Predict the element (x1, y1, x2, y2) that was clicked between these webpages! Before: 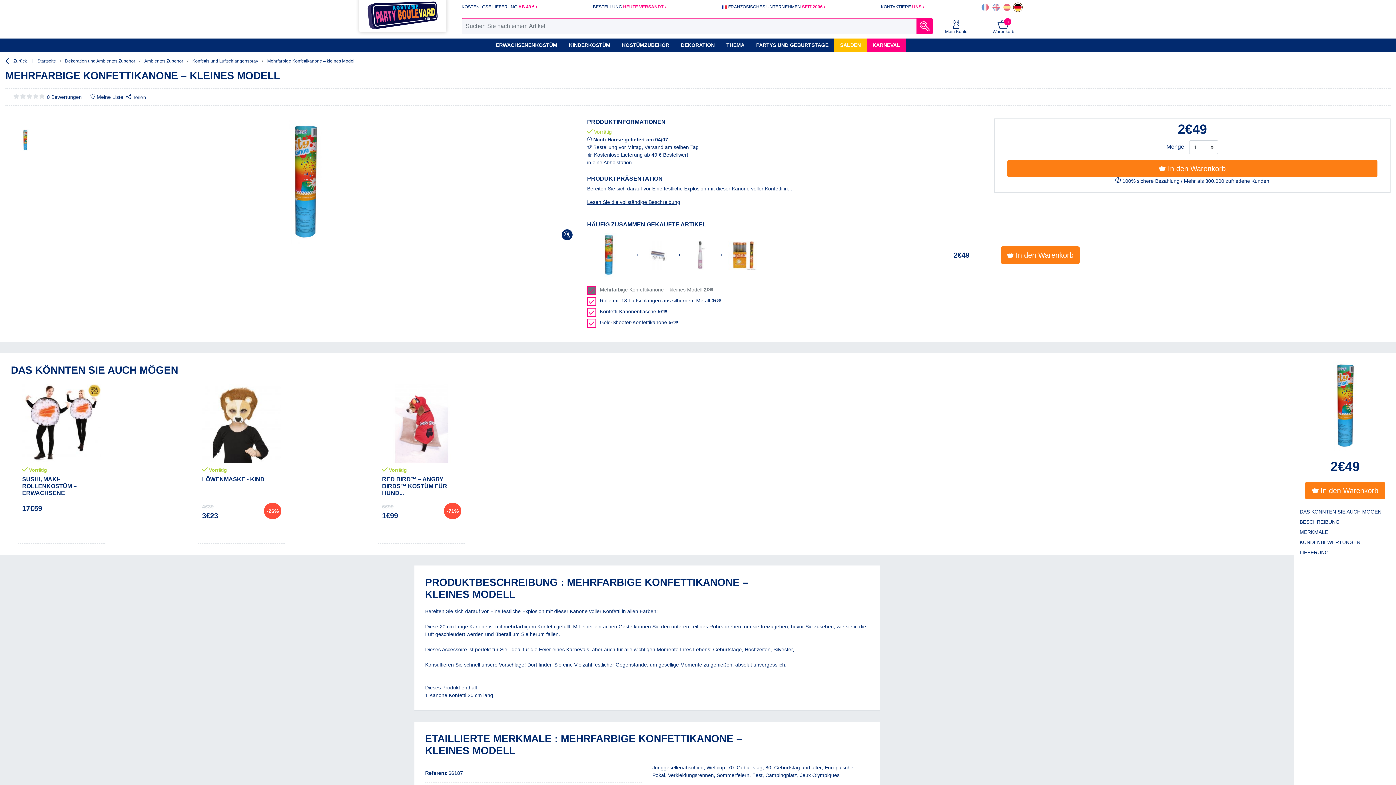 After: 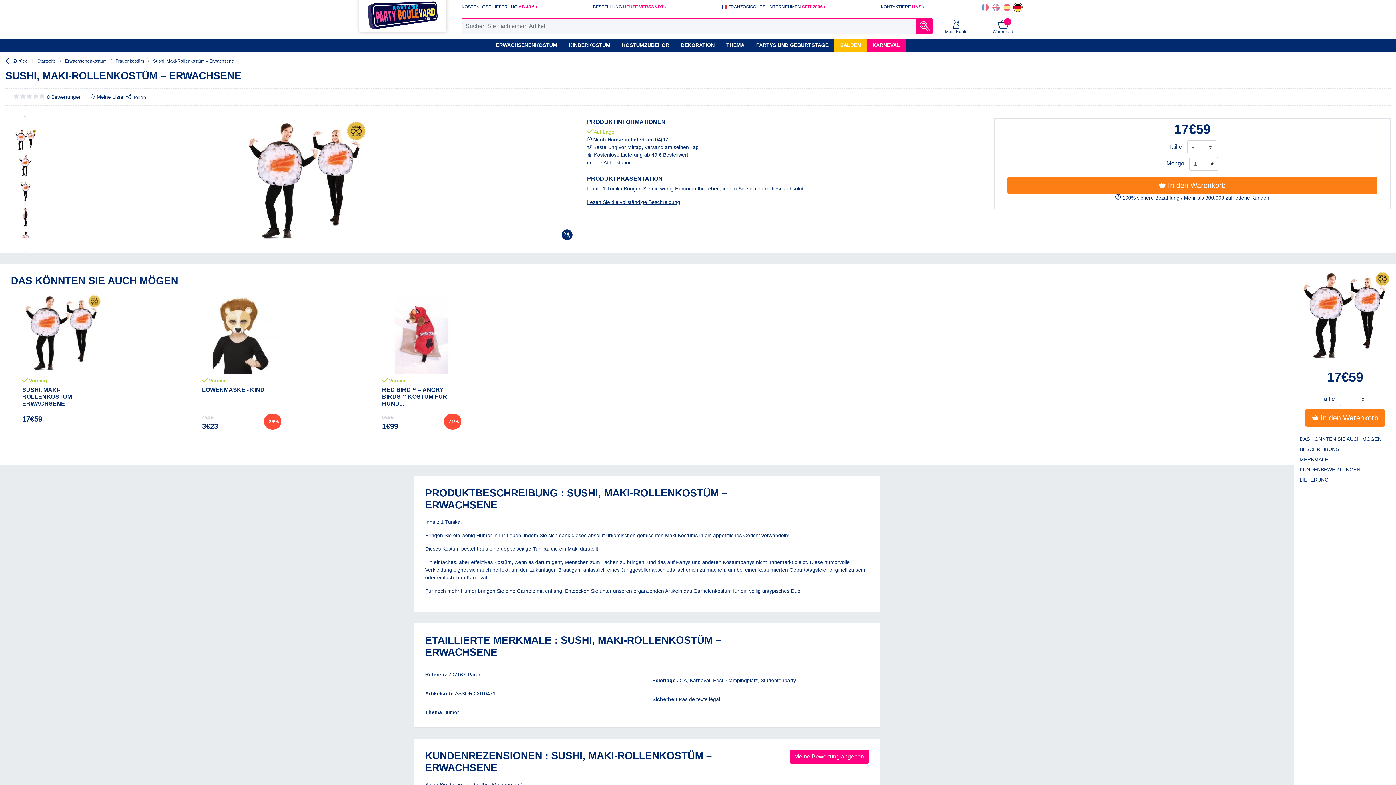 Action: label:  Vorrätig
SUSHI, MAKI-ROLLENKOSTÜM – ERWACHSENE
17€59 bbox: (18, 383, 105, 544)